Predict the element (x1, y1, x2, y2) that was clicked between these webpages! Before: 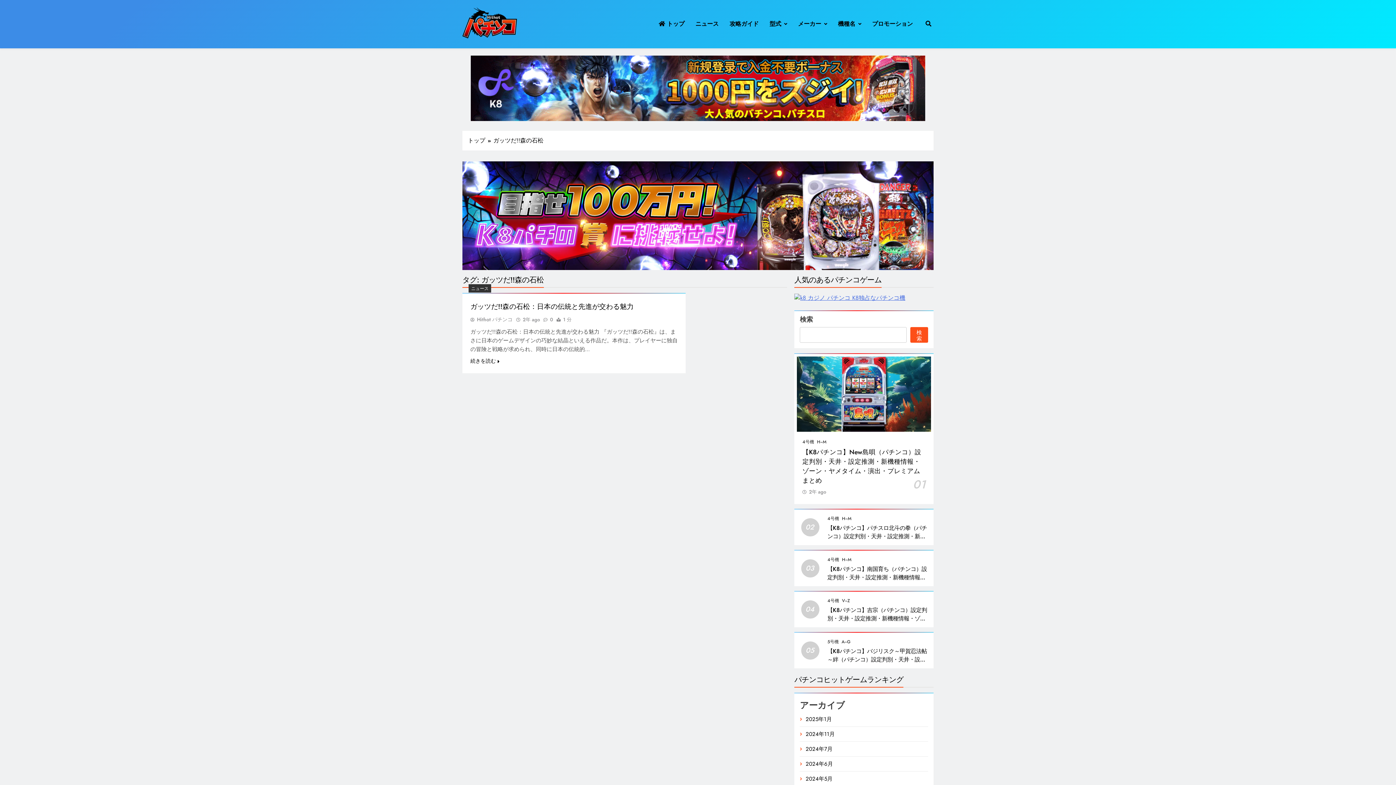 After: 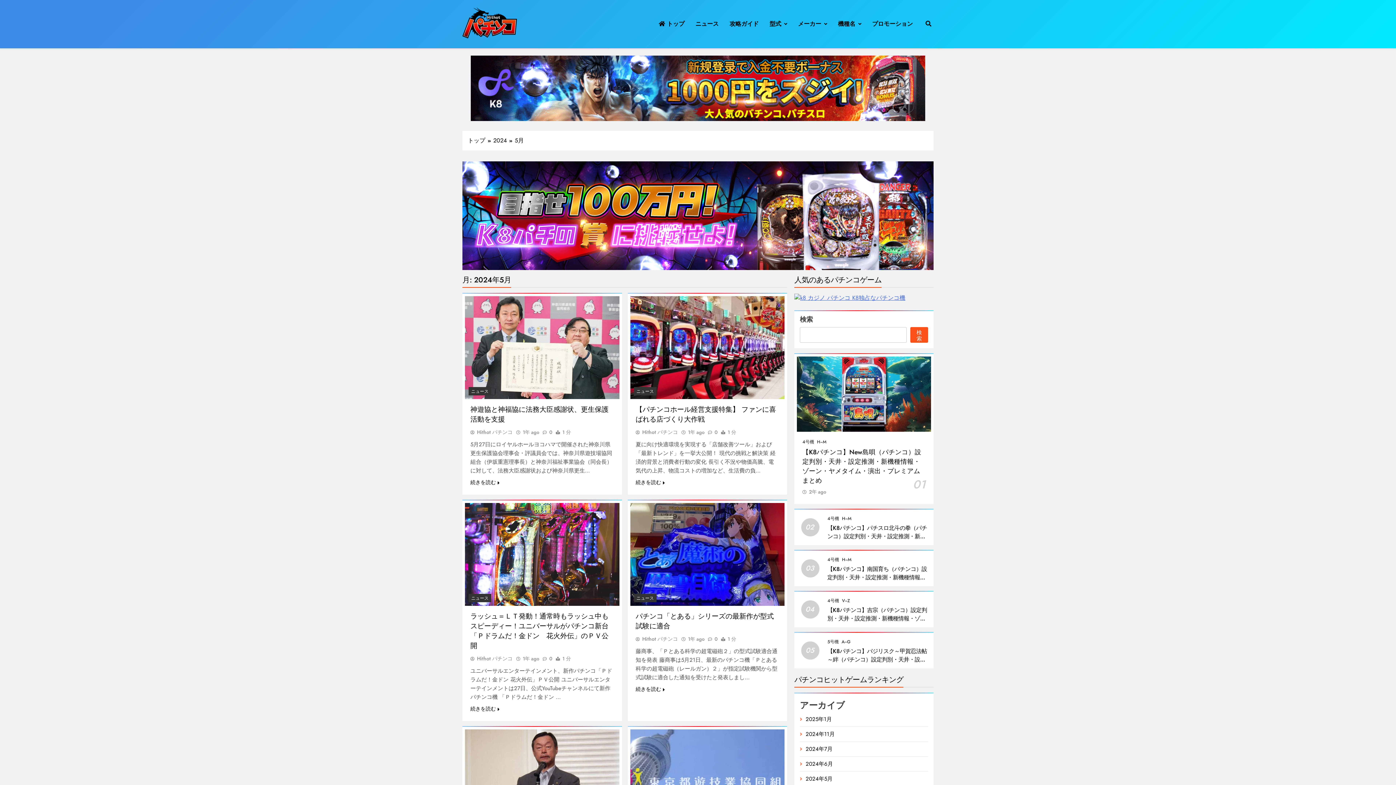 Action: bbox: (805, 775, 832, 783) label: 2024年5月